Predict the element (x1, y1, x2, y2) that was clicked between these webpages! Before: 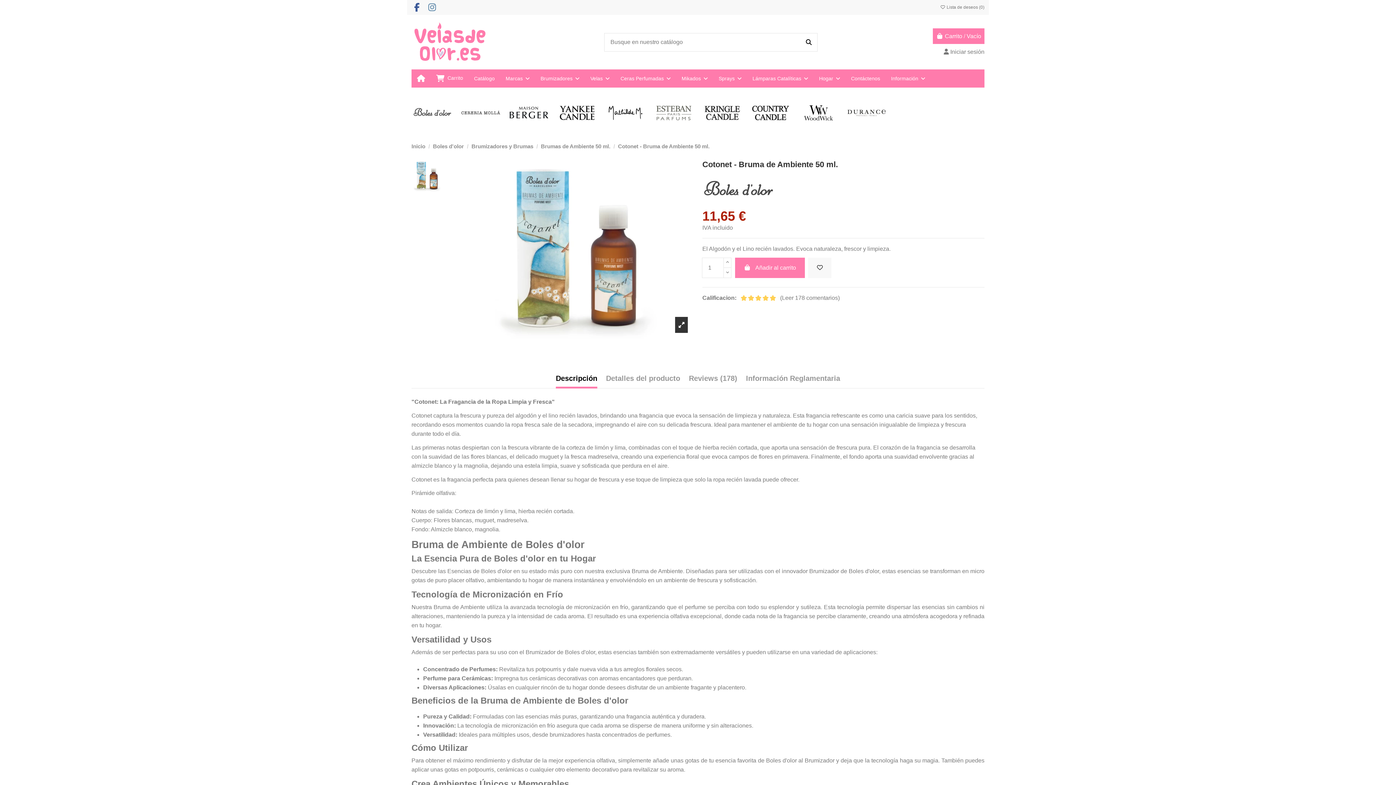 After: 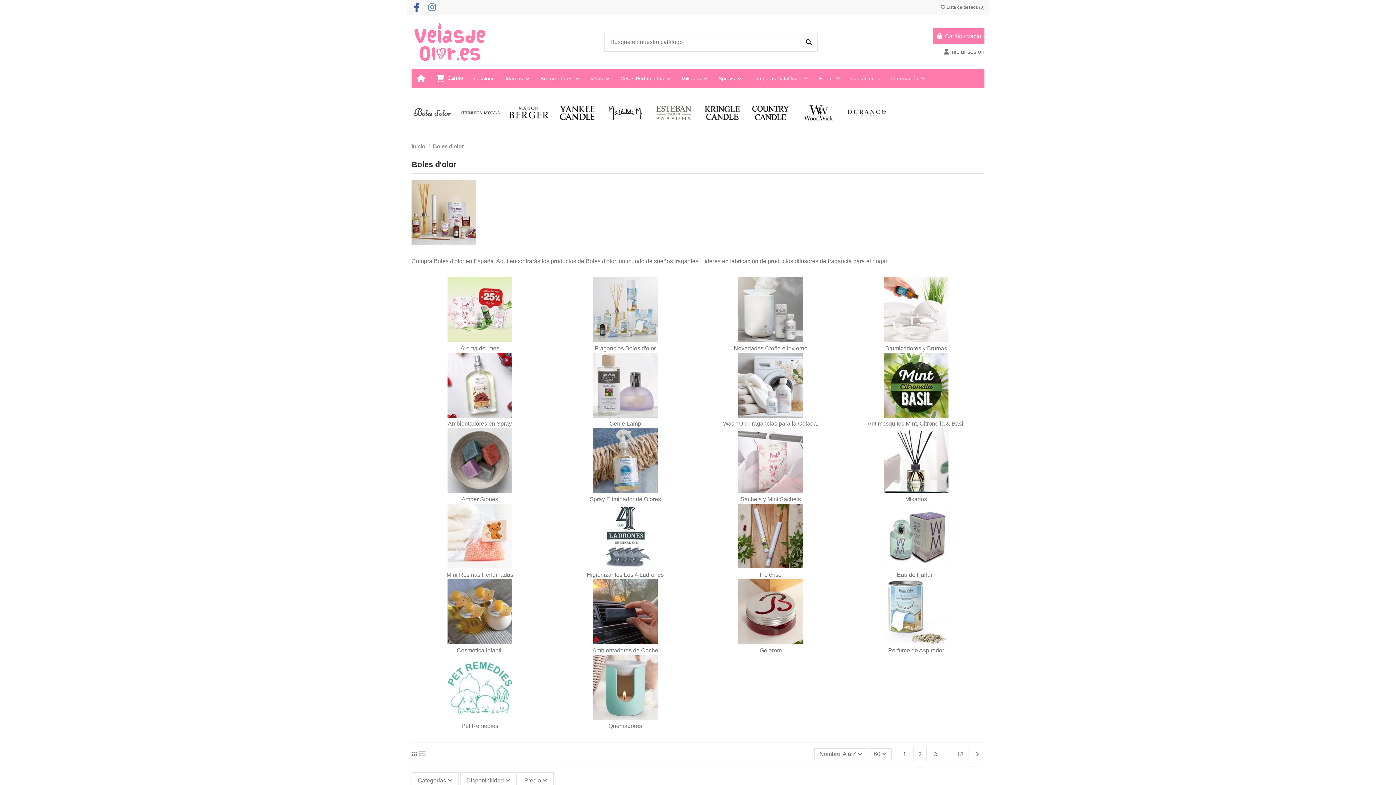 Action: bbox: (412, 109, 452, 115)